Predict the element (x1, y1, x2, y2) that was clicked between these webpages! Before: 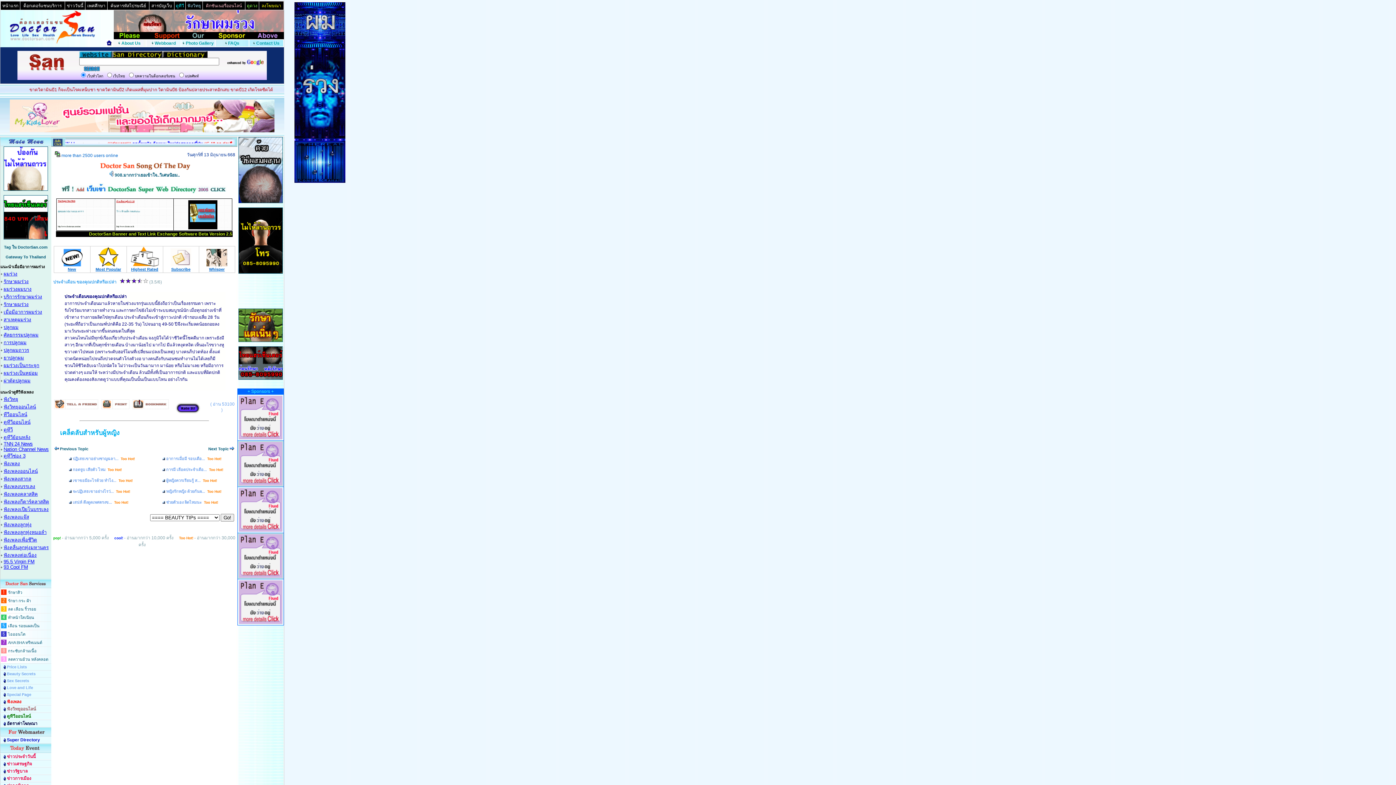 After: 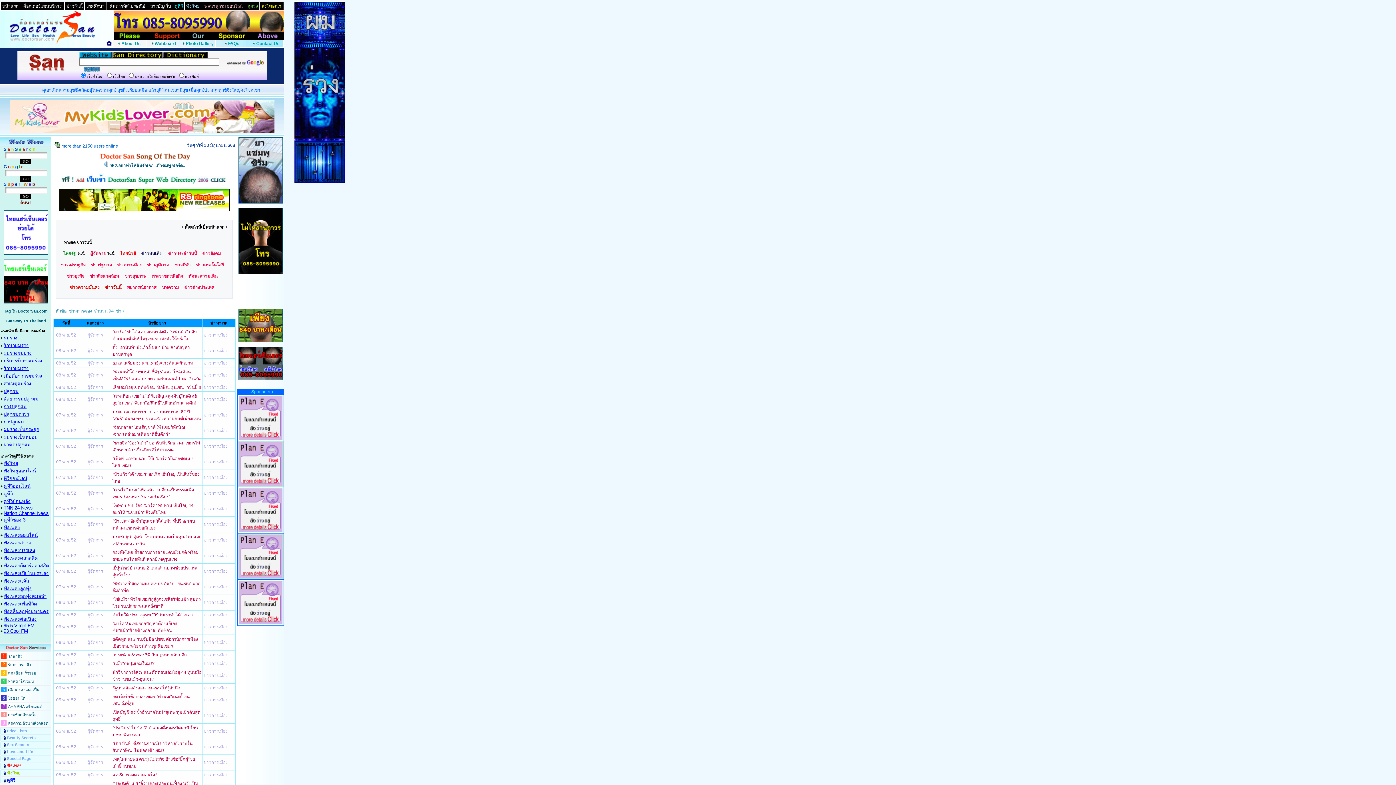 Action: bbox: (6, 776, 31, 781) label: ข่าวการเมือง